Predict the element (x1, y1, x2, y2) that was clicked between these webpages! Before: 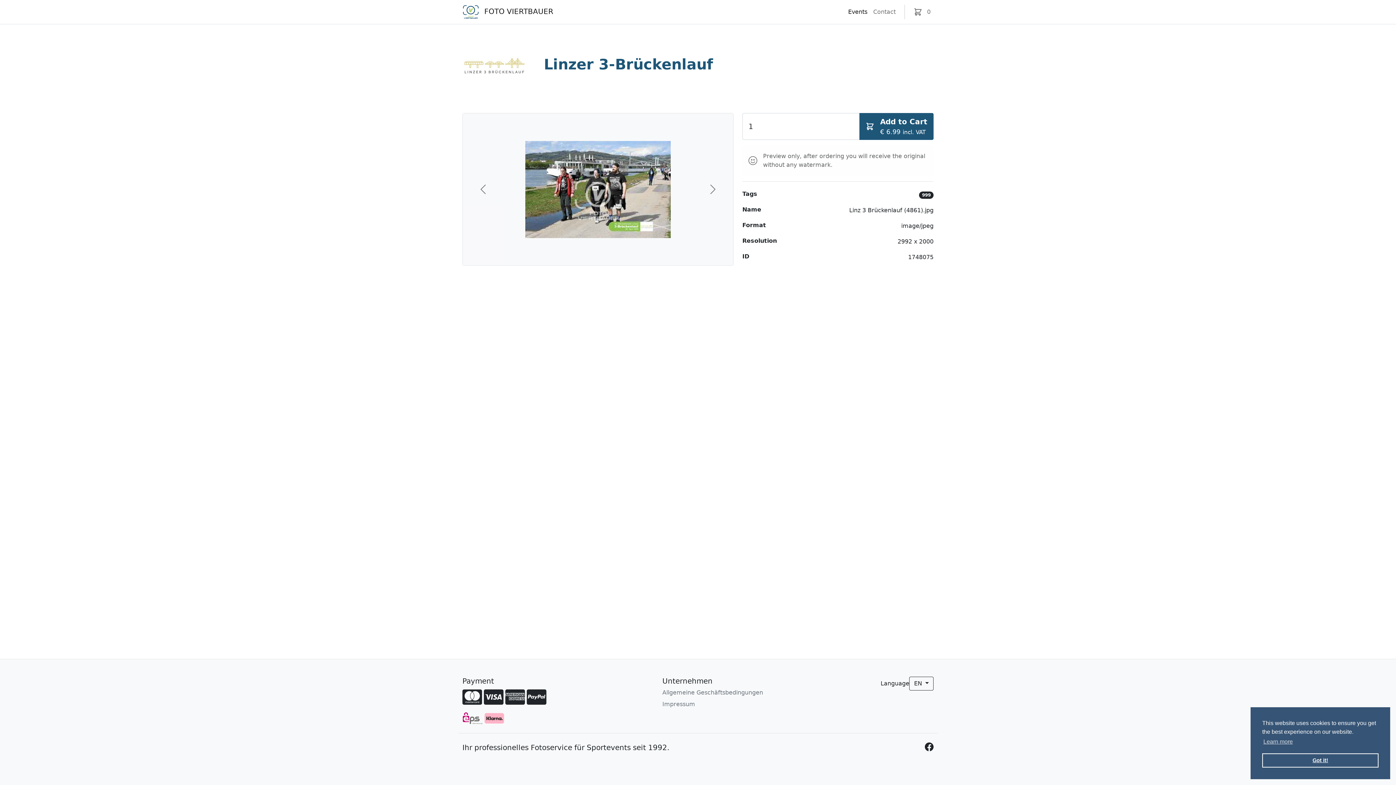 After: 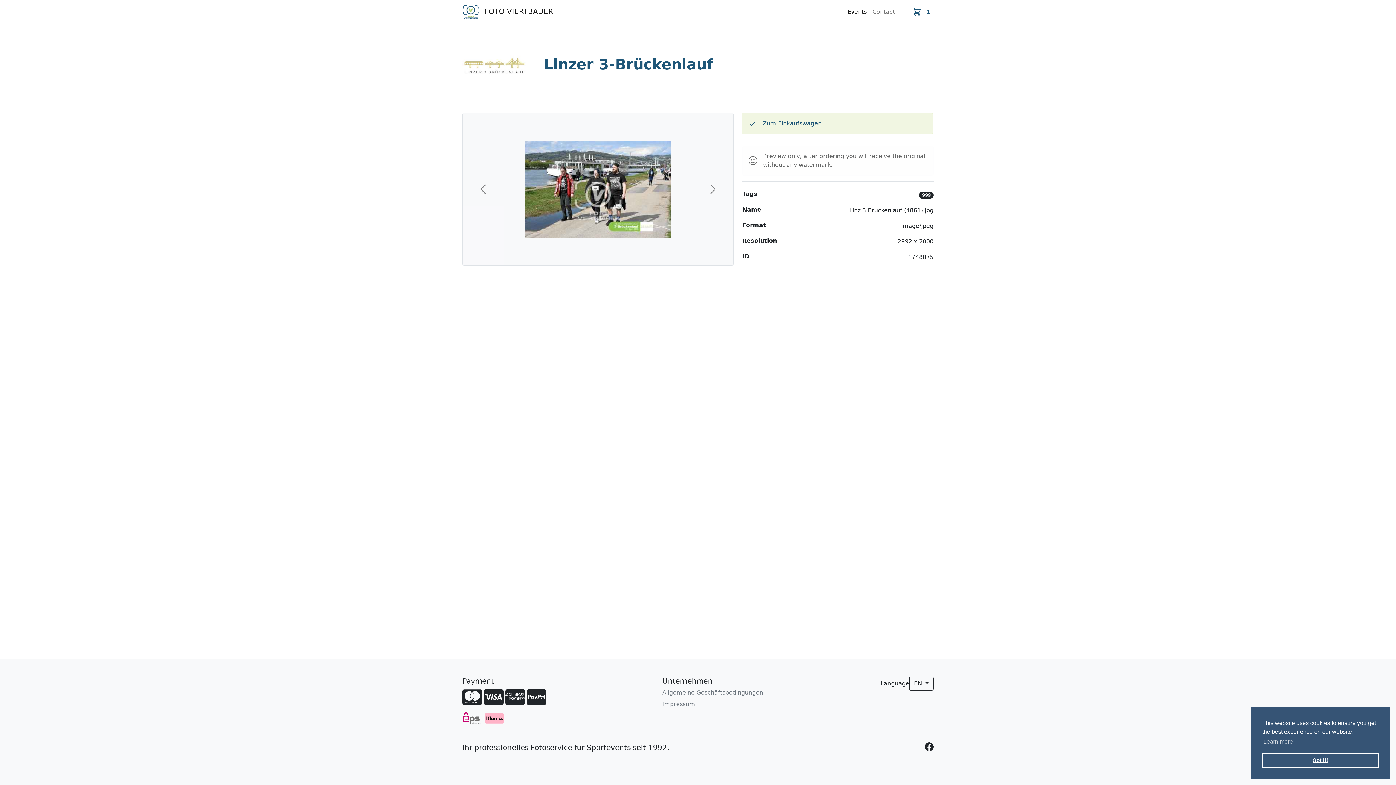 Action: bbox: (859, 113, 933, 140) label: Add to Cart
€ 6.99 incl. VAT